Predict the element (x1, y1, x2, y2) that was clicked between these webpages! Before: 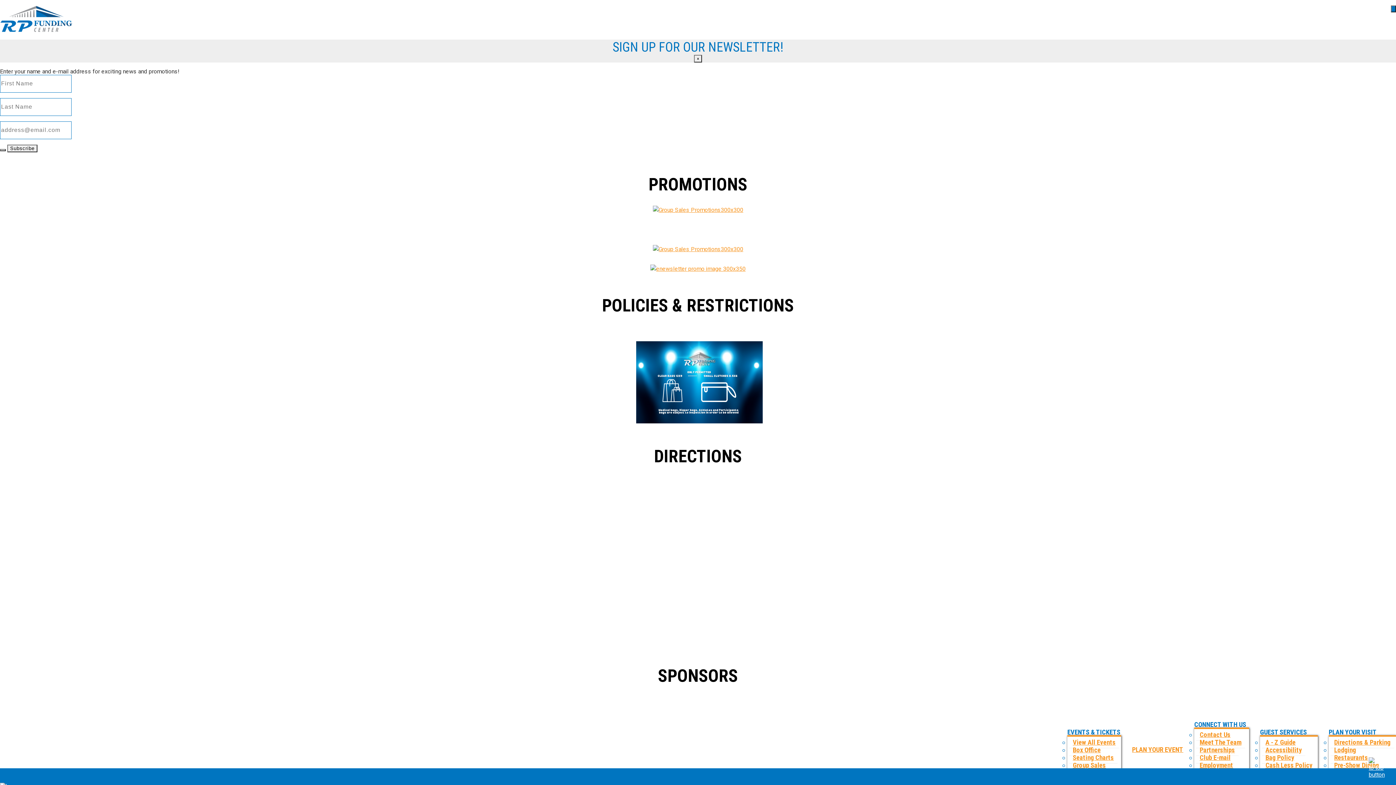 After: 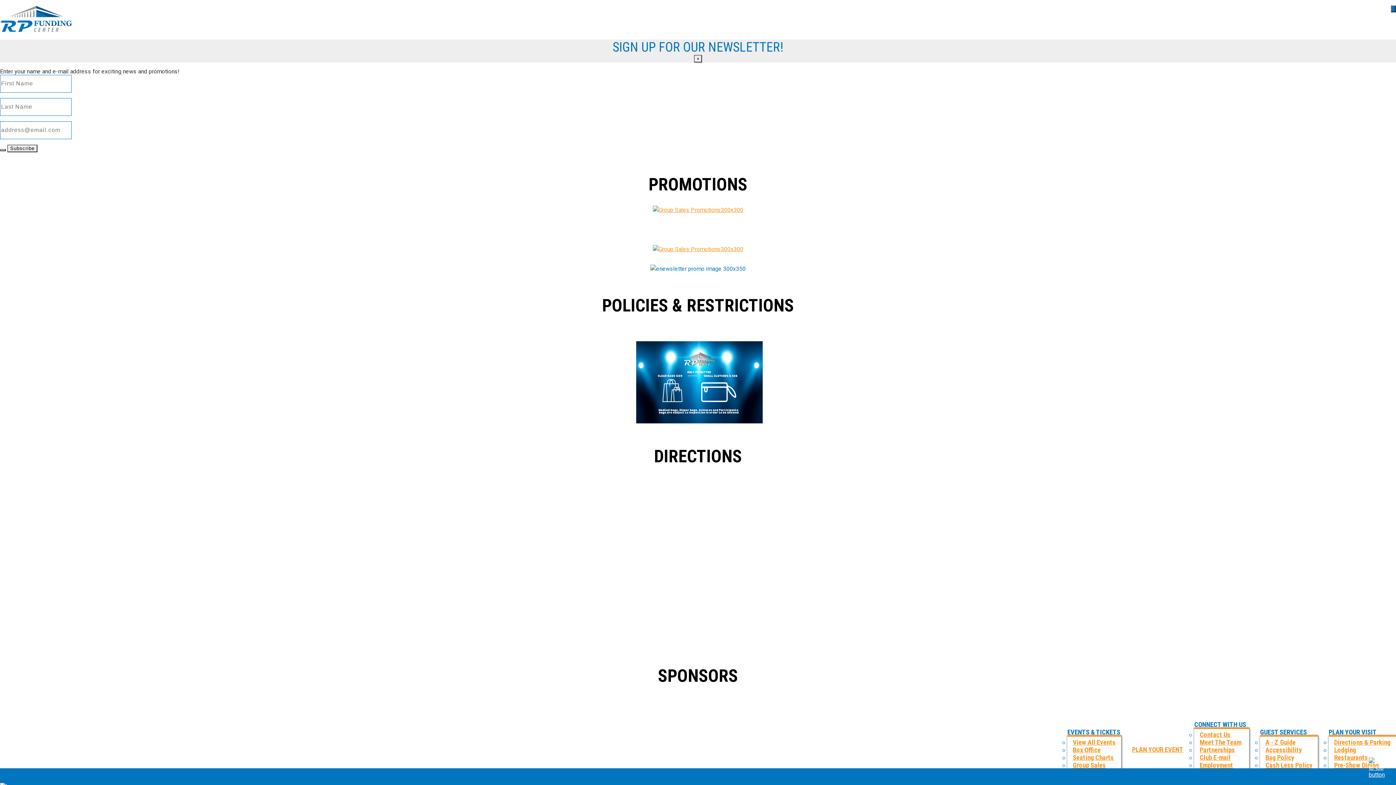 Action: bbox: (650, 265, 745, 272)